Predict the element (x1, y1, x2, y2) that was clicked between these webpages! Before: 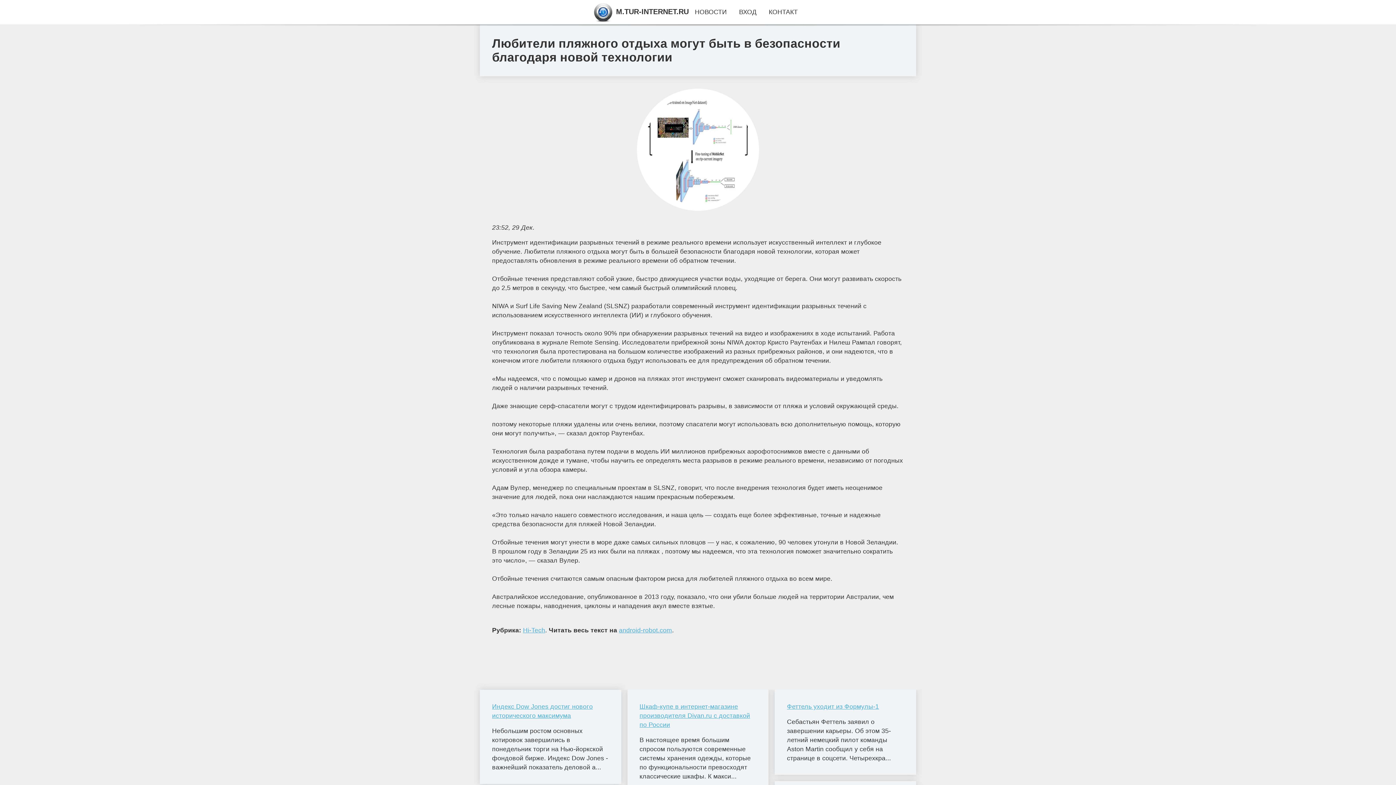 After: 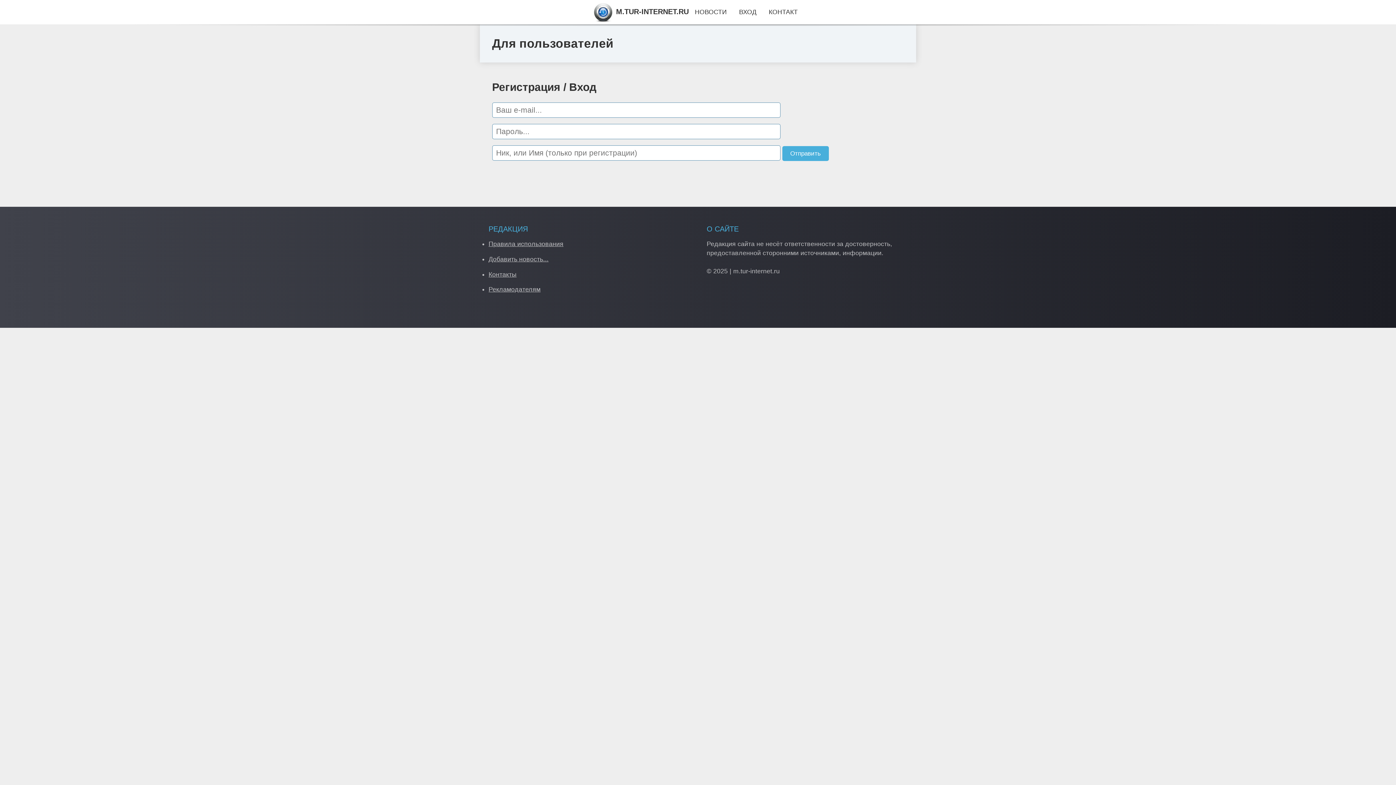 Action: label: ВХОД bbox: (739, 8, 756, 15)